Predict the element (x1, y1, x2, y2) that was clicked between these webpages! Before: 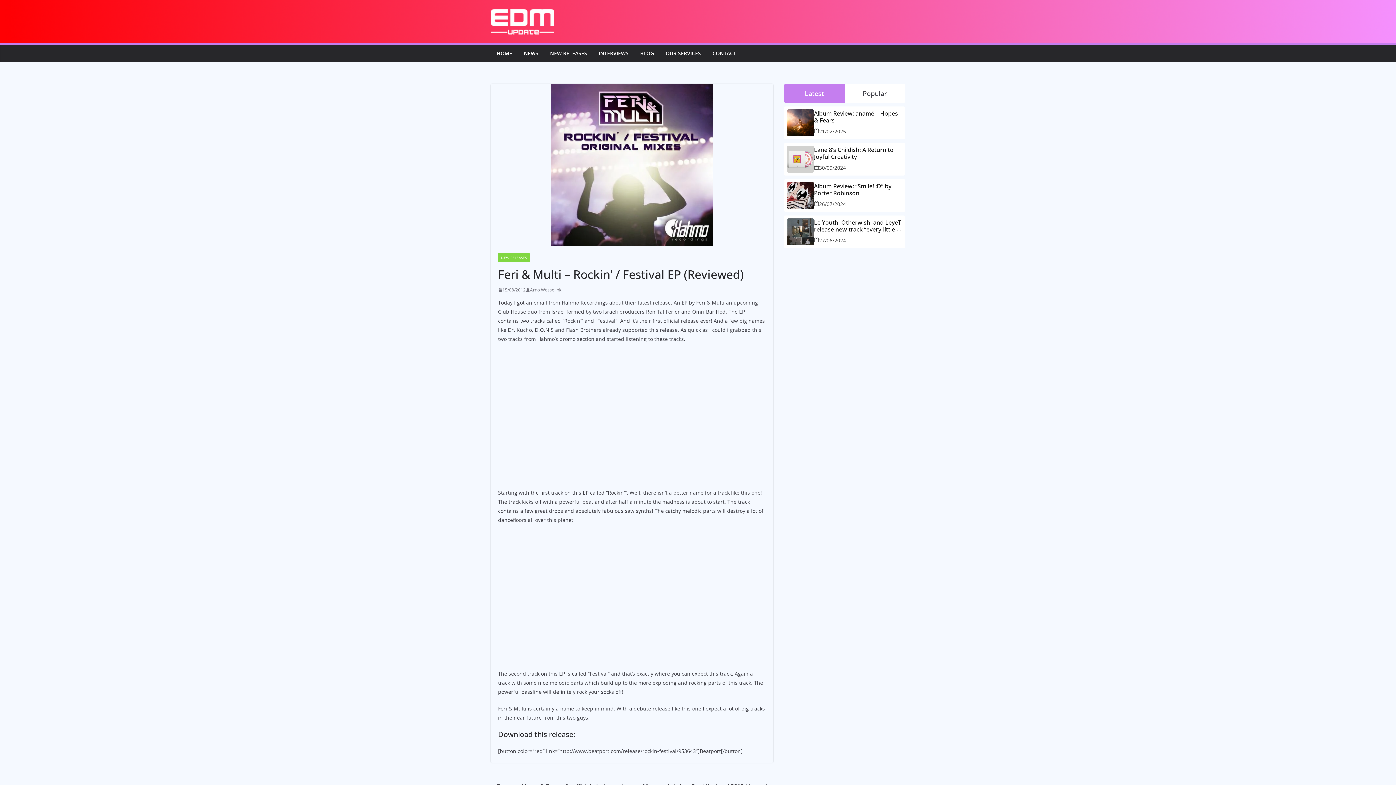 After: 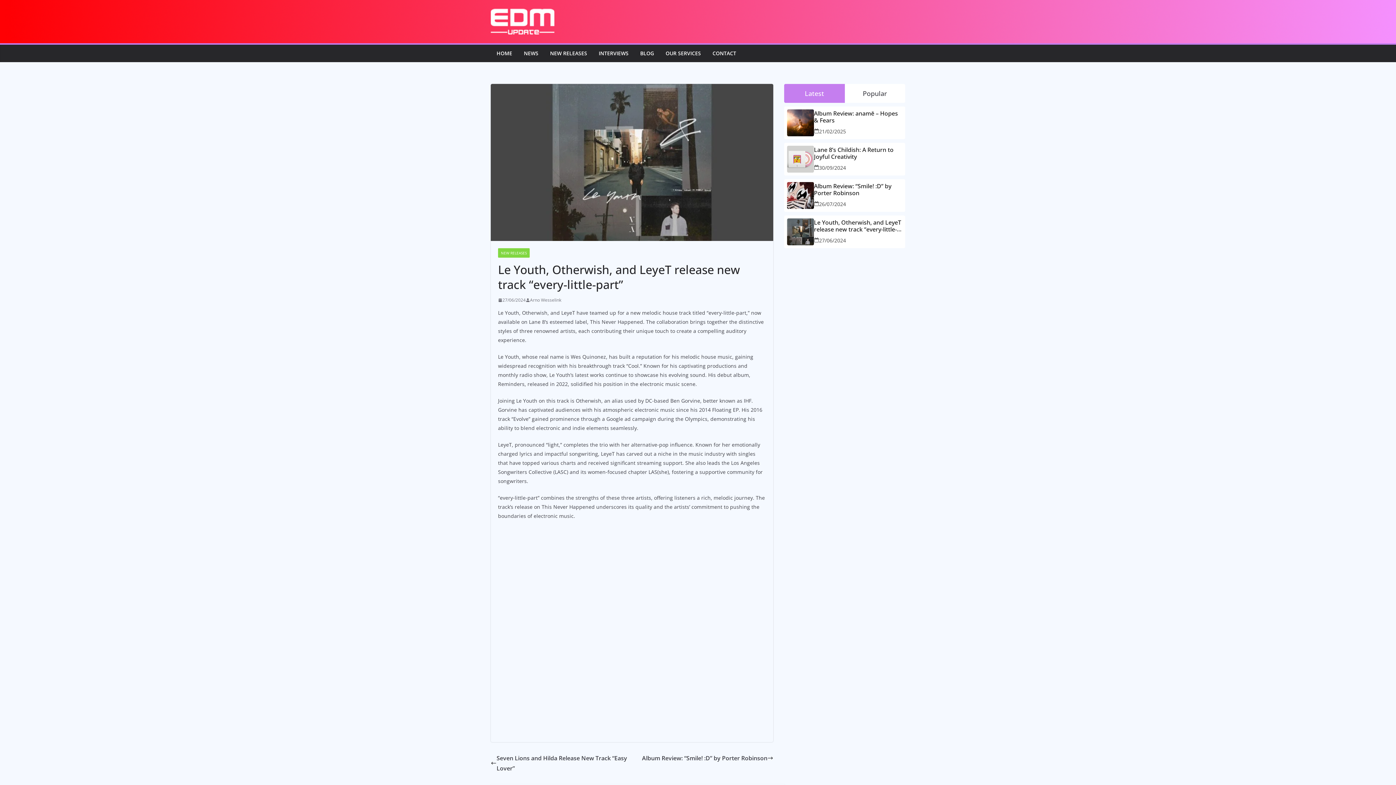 Action: label: Le Youth, Otherwish, and LeyeT release new track “every-little-part” bbox: (814, 219, 902, 232)